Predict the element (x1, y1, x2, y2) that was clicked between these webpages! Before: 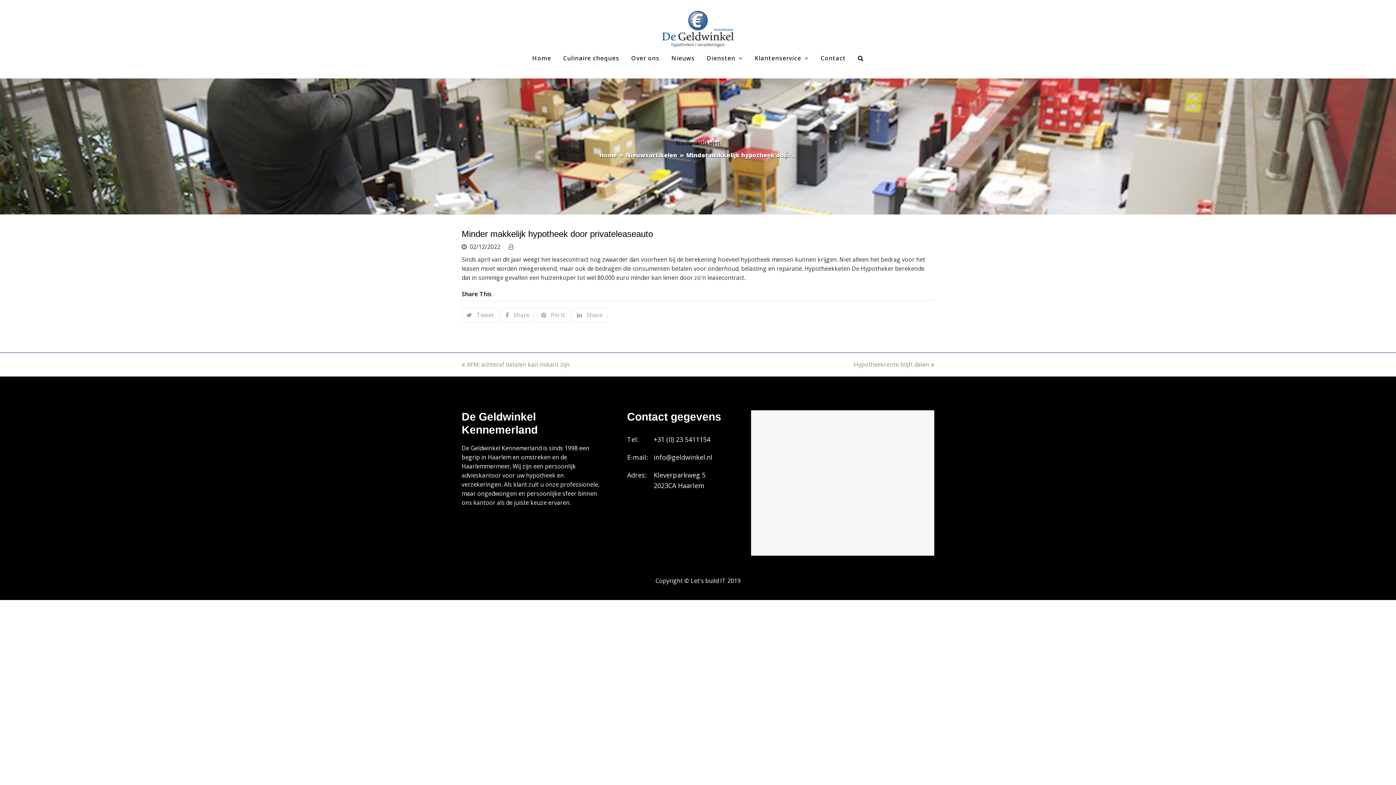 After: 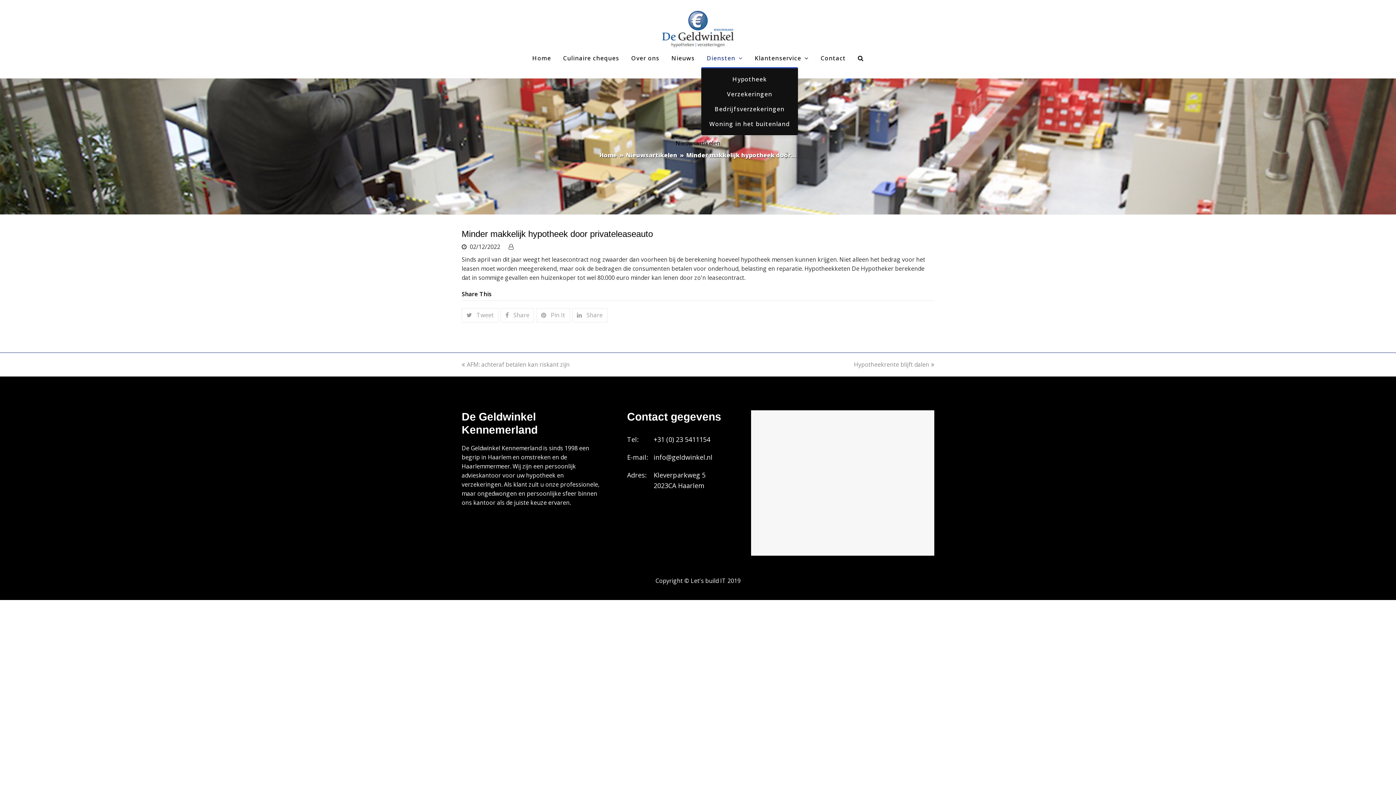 Action: bbox: (701, 49, 748, 67) label: Diensten 